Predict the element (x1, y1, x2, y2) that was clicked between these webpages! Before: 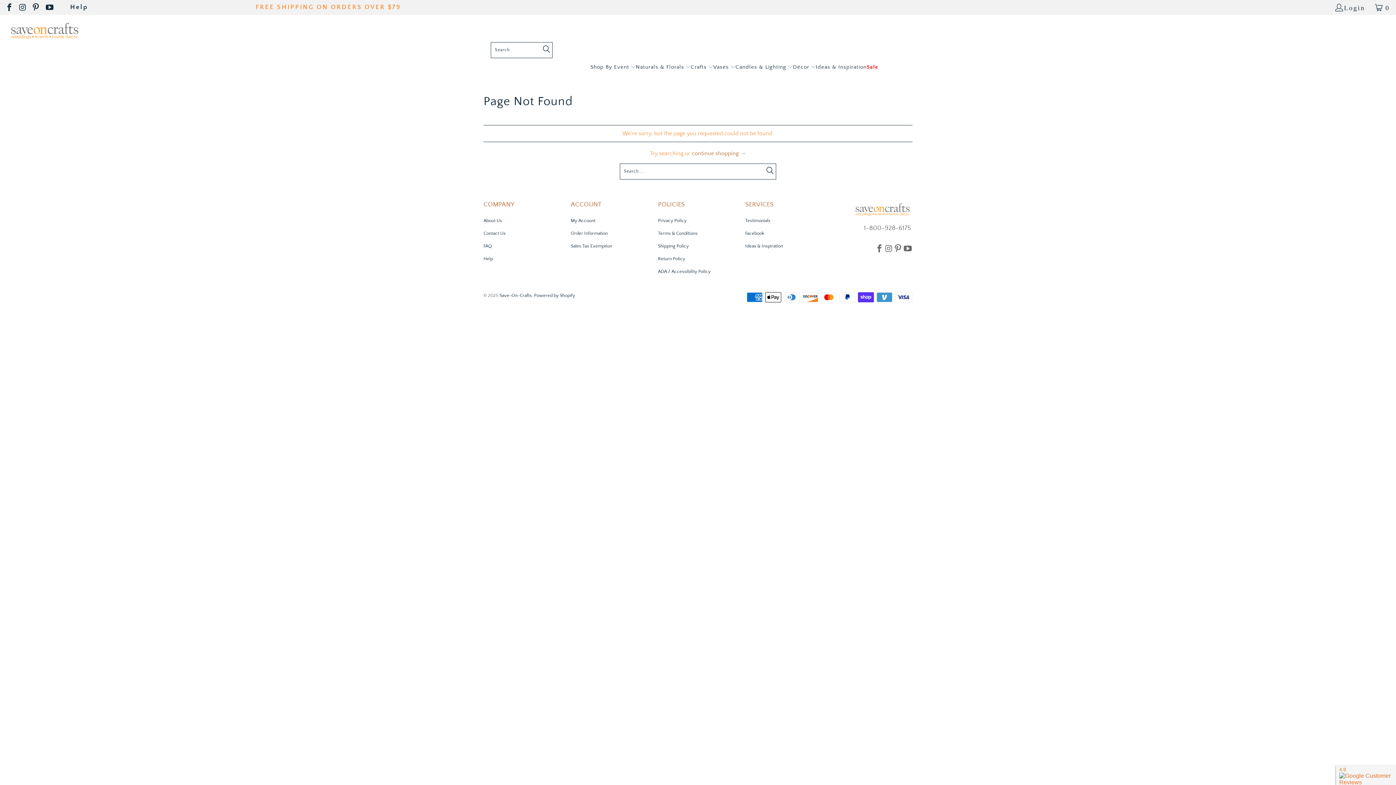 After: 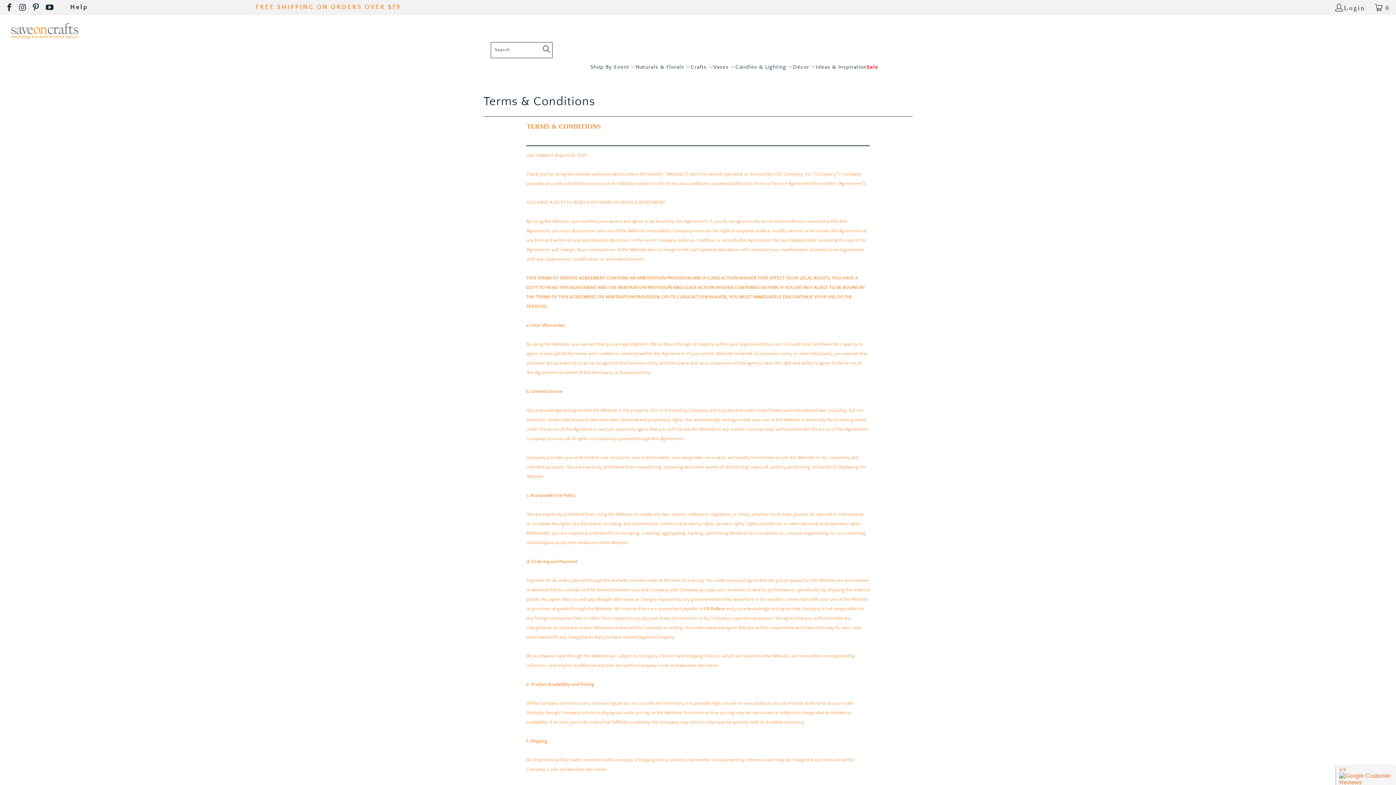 Action: label: Terms & Conditions bbox: (658, 230, 697, 235)